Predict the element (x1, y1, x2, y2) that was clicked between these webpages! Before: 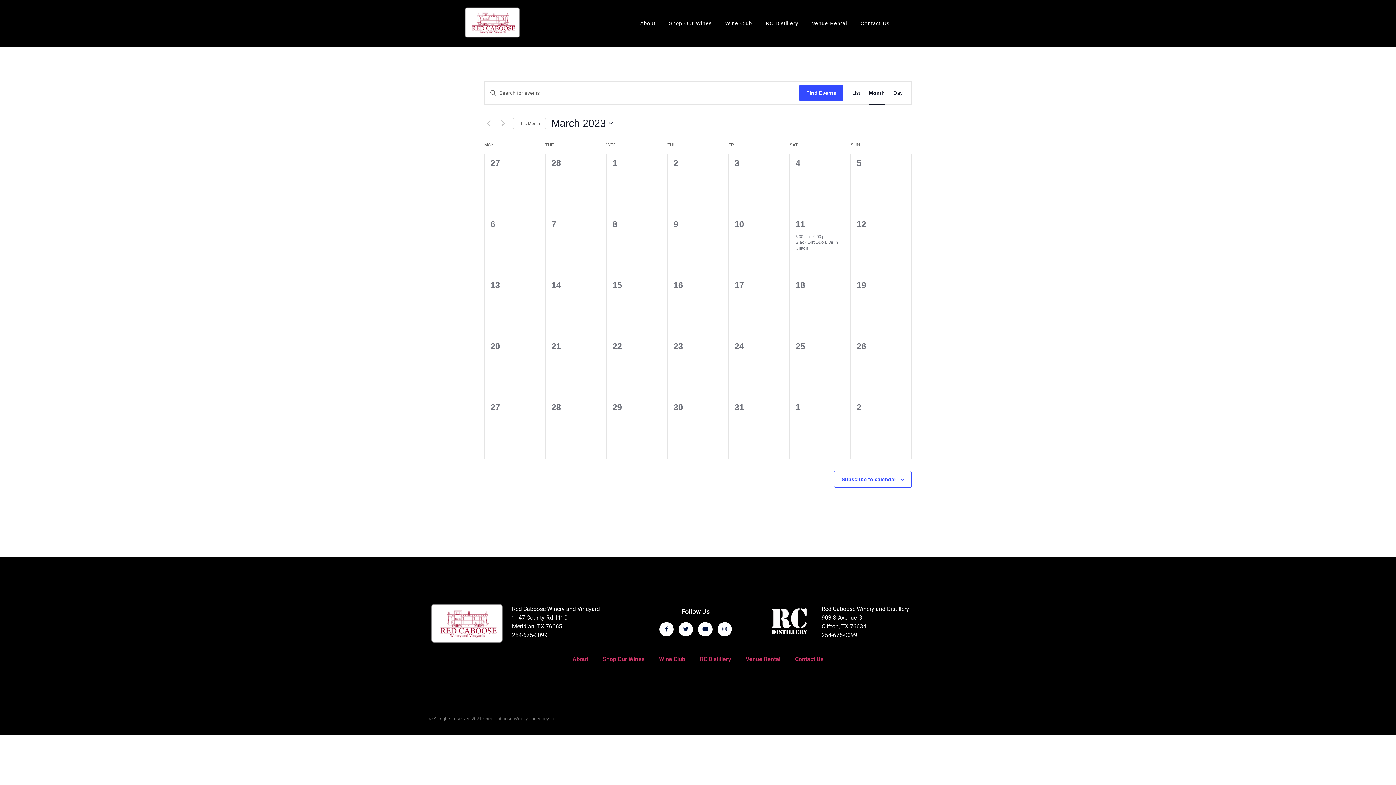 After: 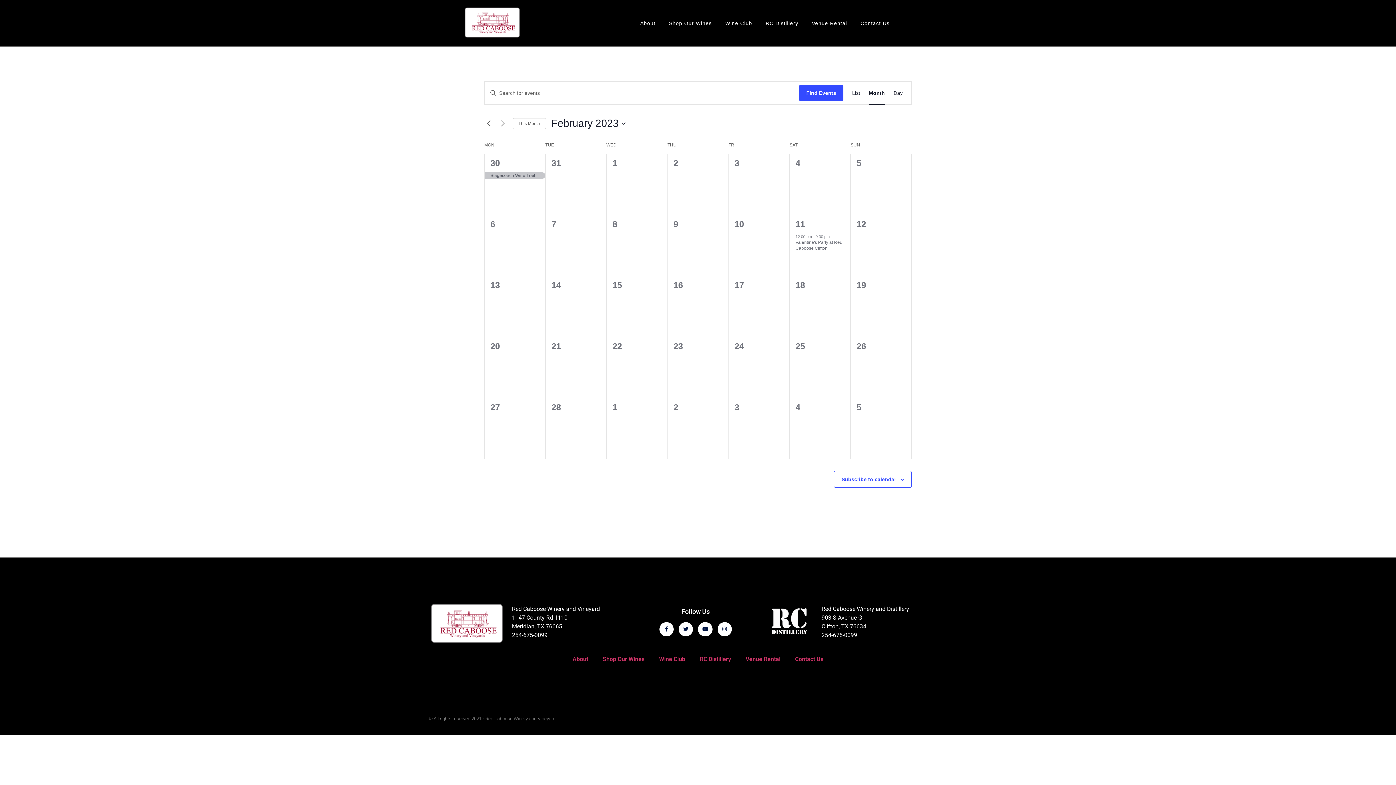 Action: label: Previous month bbox: (484, 119, 493, 127)